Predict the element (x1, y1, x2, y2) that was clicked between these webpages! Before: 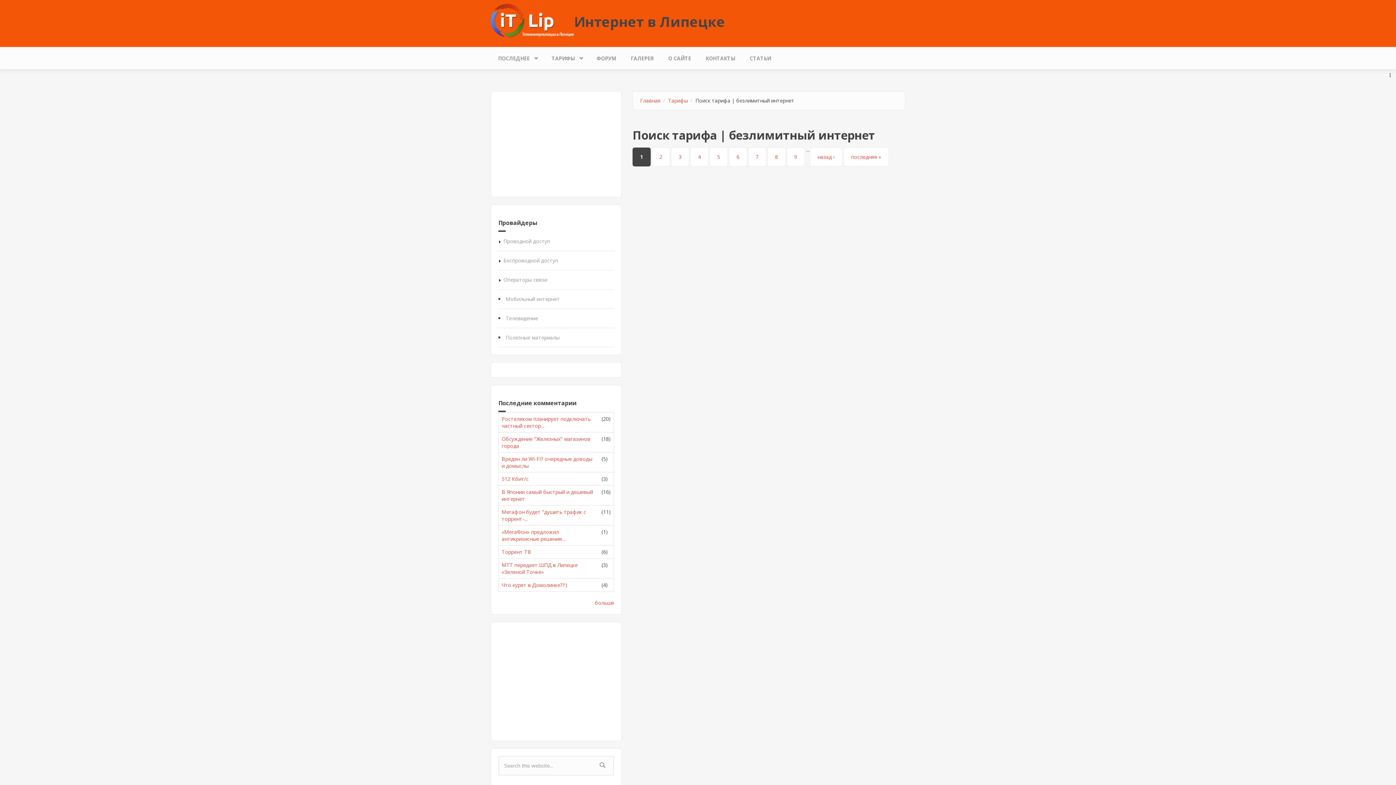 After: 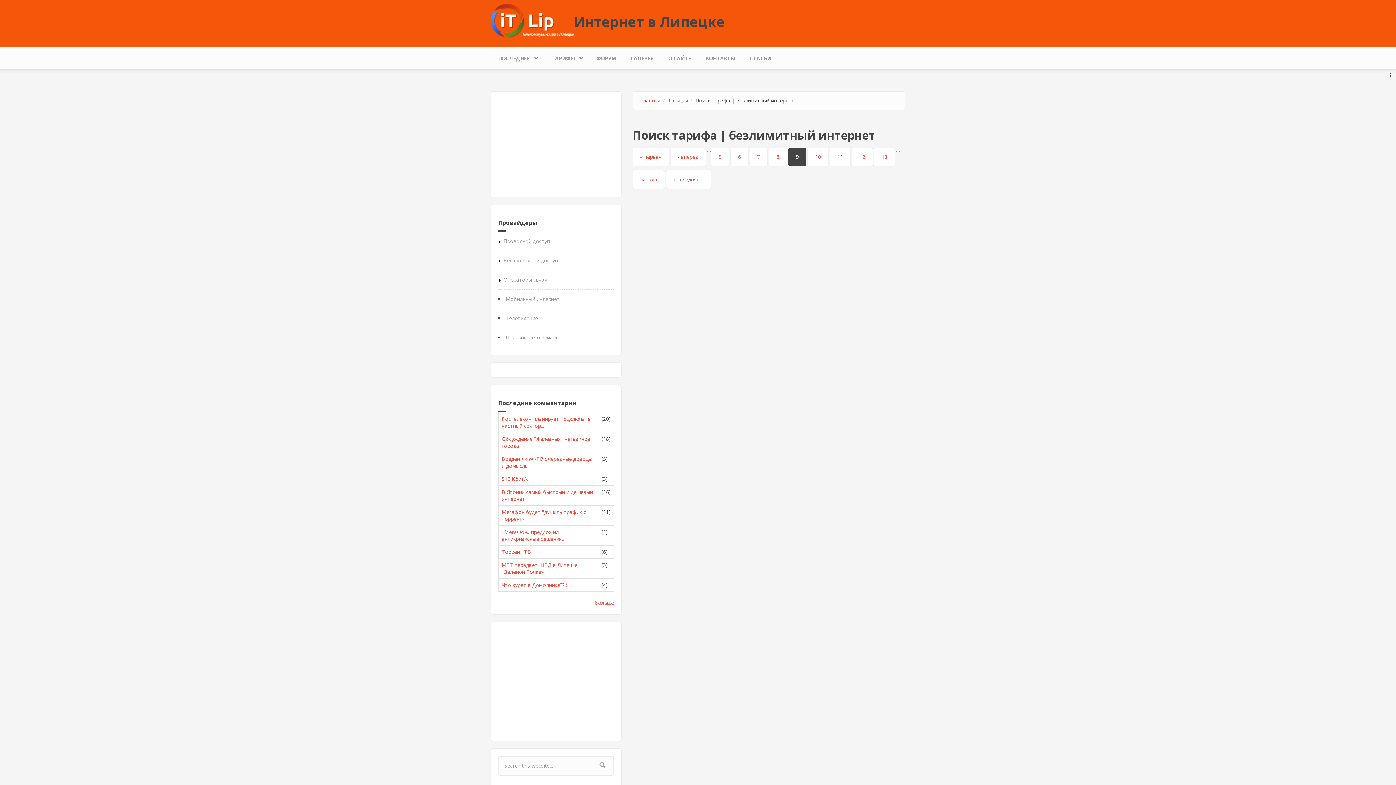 Action: label: 9 bbox: (786, 147, 805, 166)